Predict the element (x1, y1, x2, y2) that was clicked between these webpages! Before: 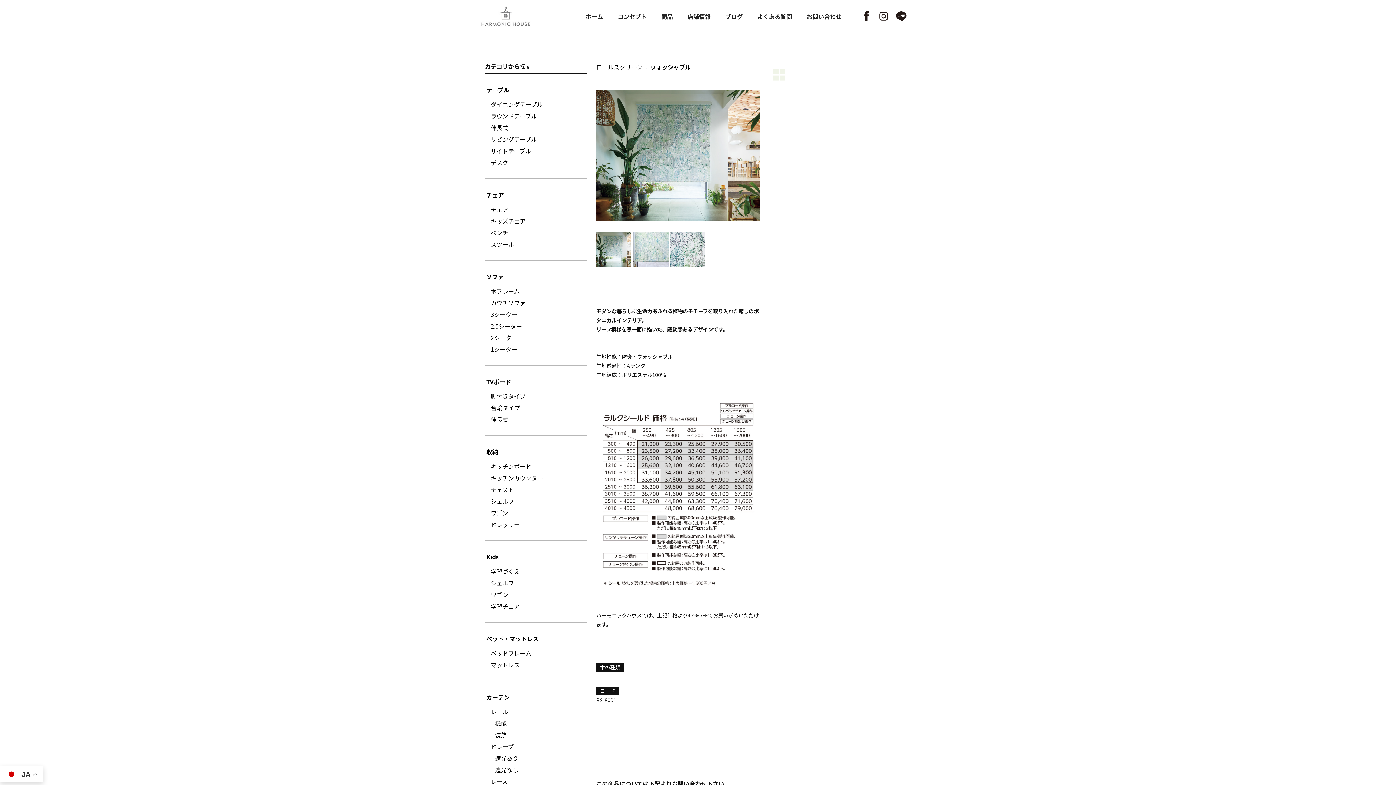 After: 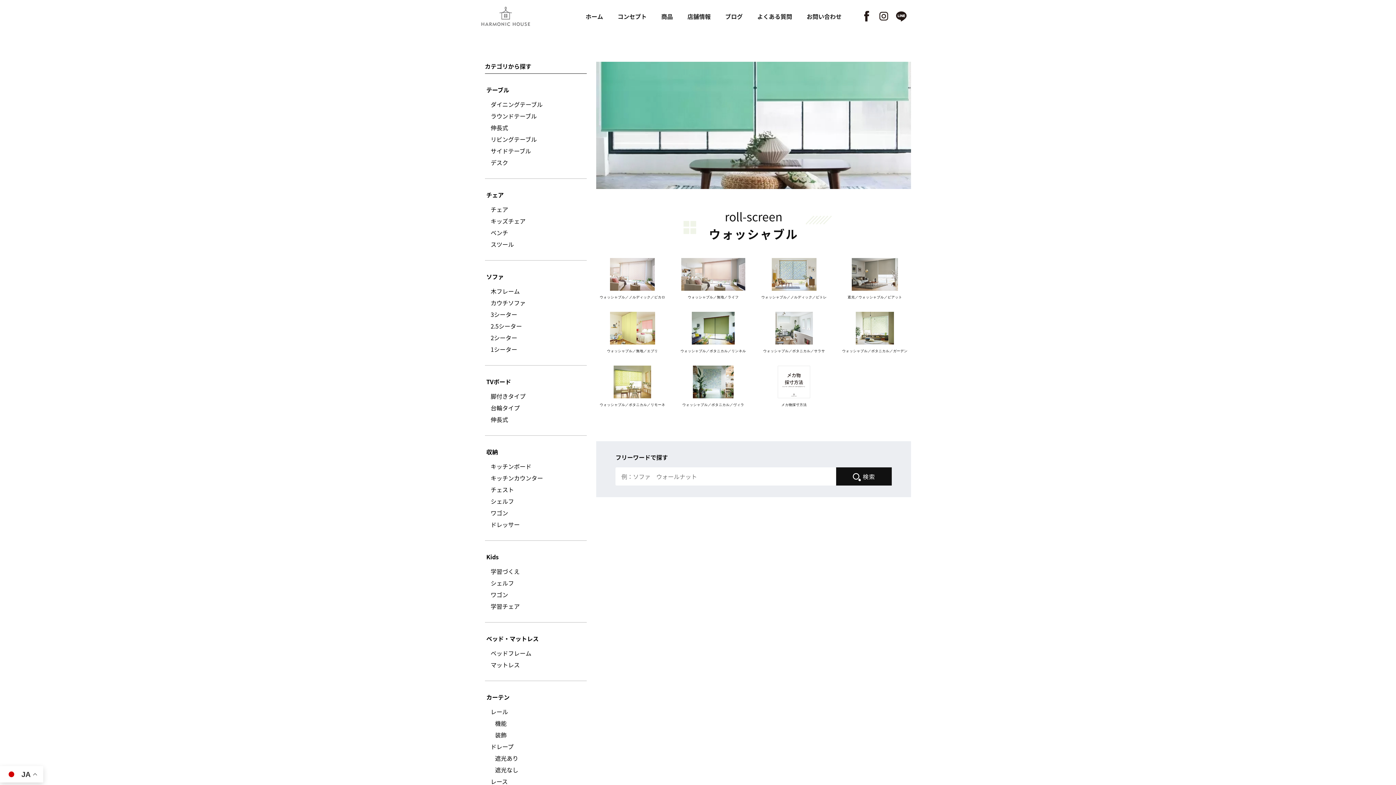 Action: bbox: (650, 62, 690, 71) label: ウォッシャブル